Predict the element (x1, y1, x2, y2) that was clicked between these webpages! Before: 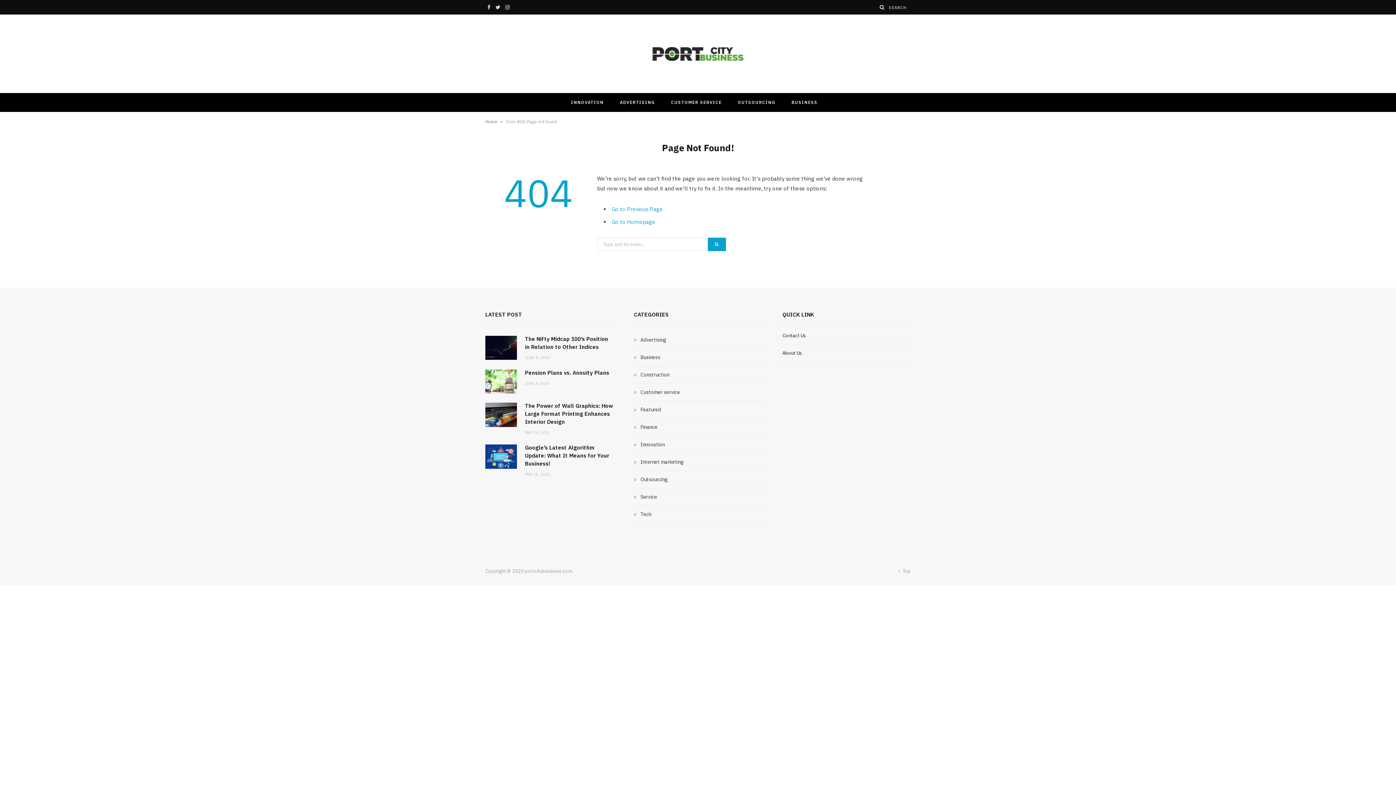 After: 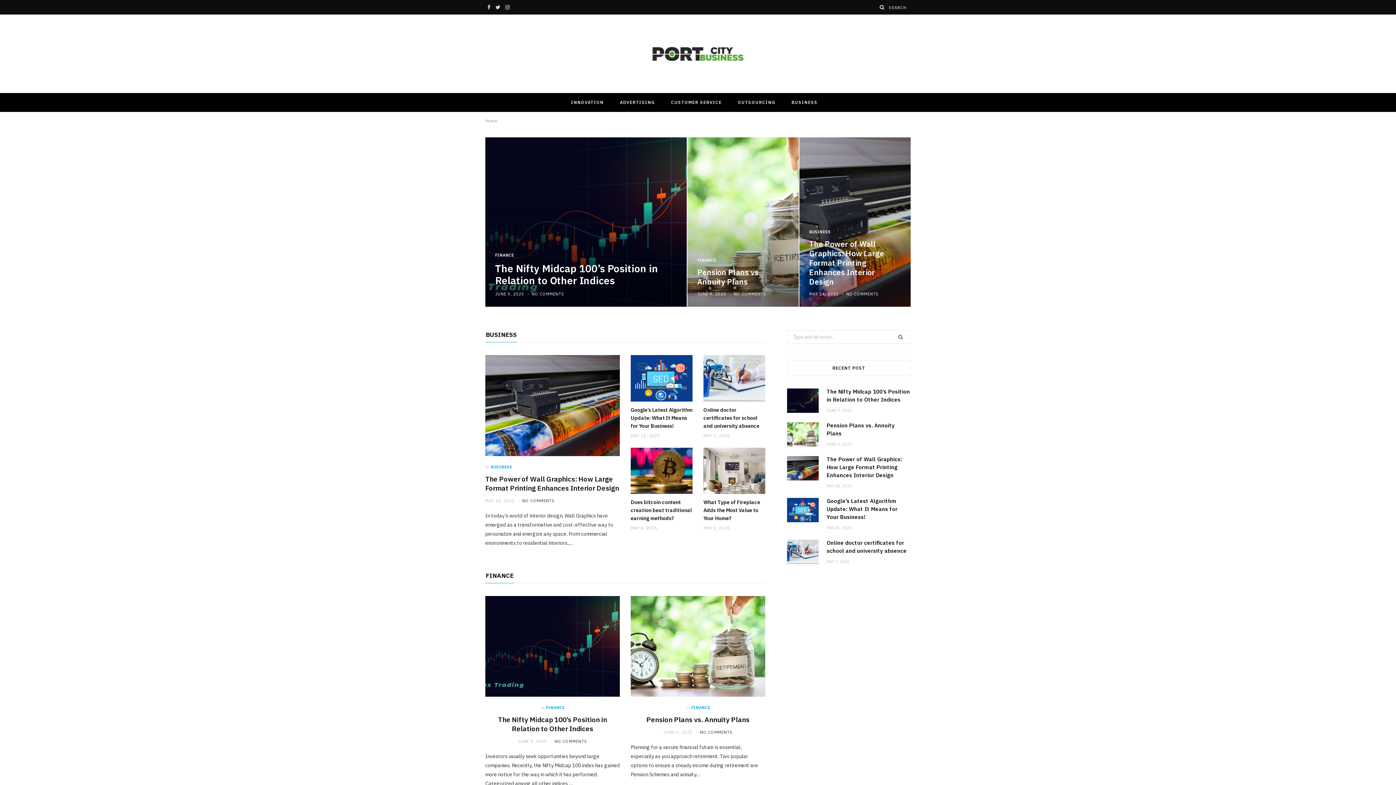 Action: bbox: (634, 34, 761, 73)